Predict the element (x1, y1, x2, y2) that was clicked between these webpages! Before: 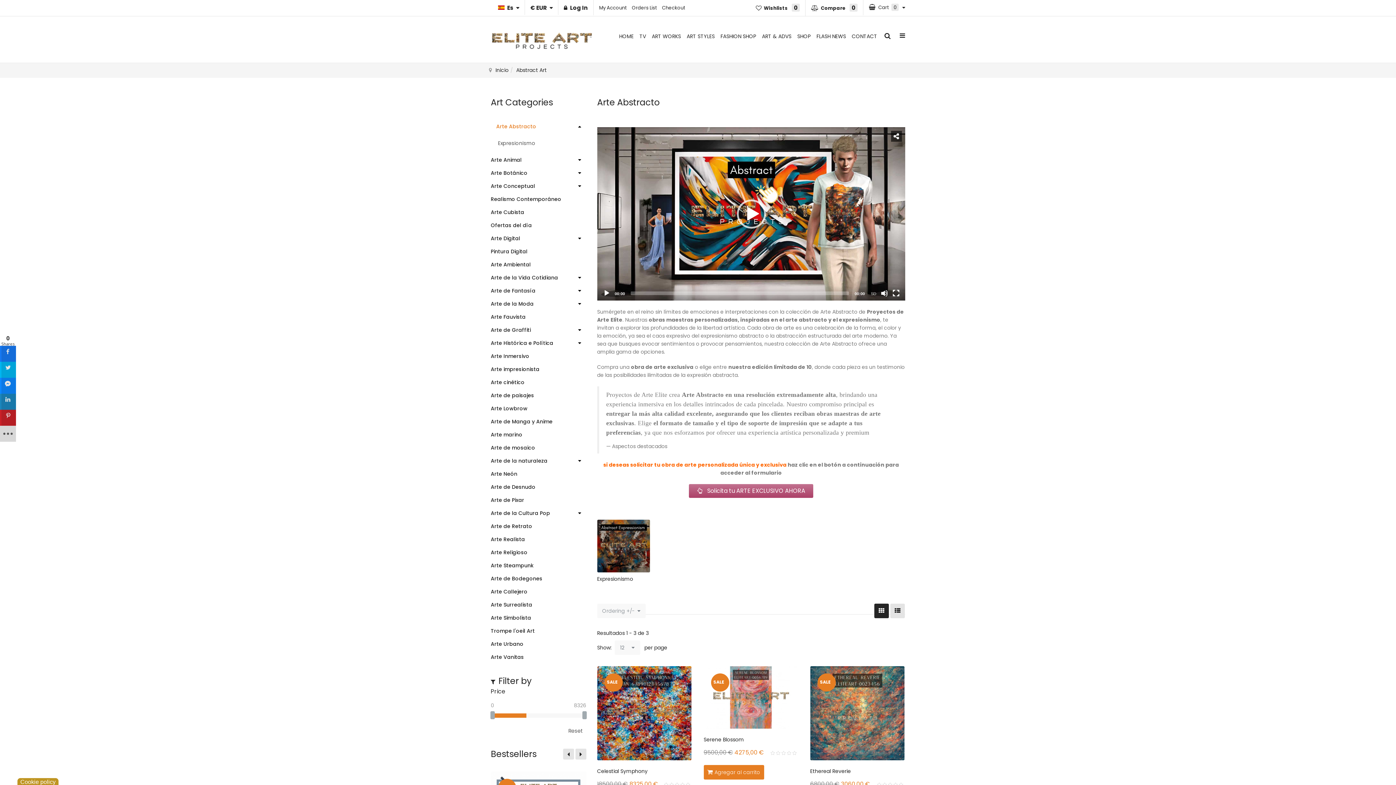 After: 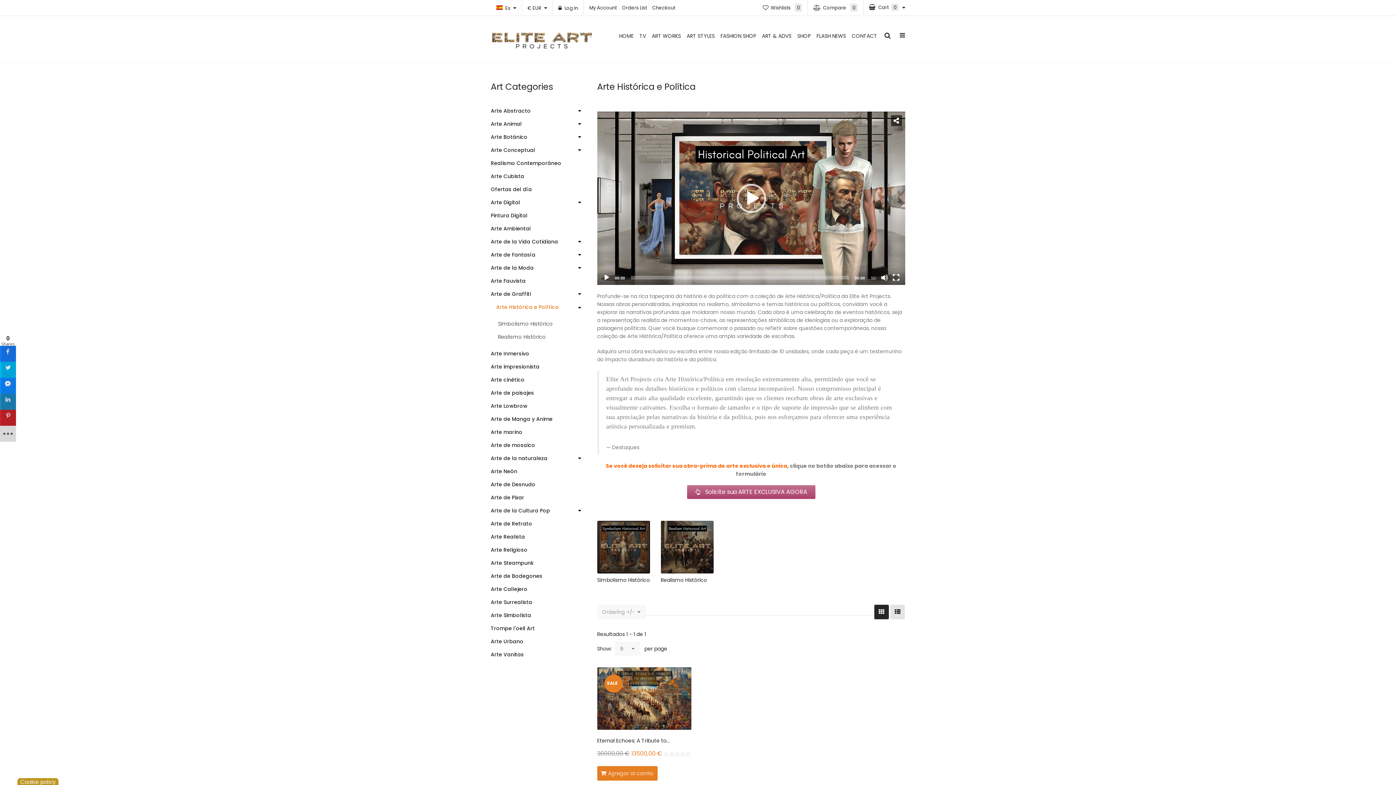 Action: label: Arte Histórica e Política bbox: (490, 336, 586, 349)